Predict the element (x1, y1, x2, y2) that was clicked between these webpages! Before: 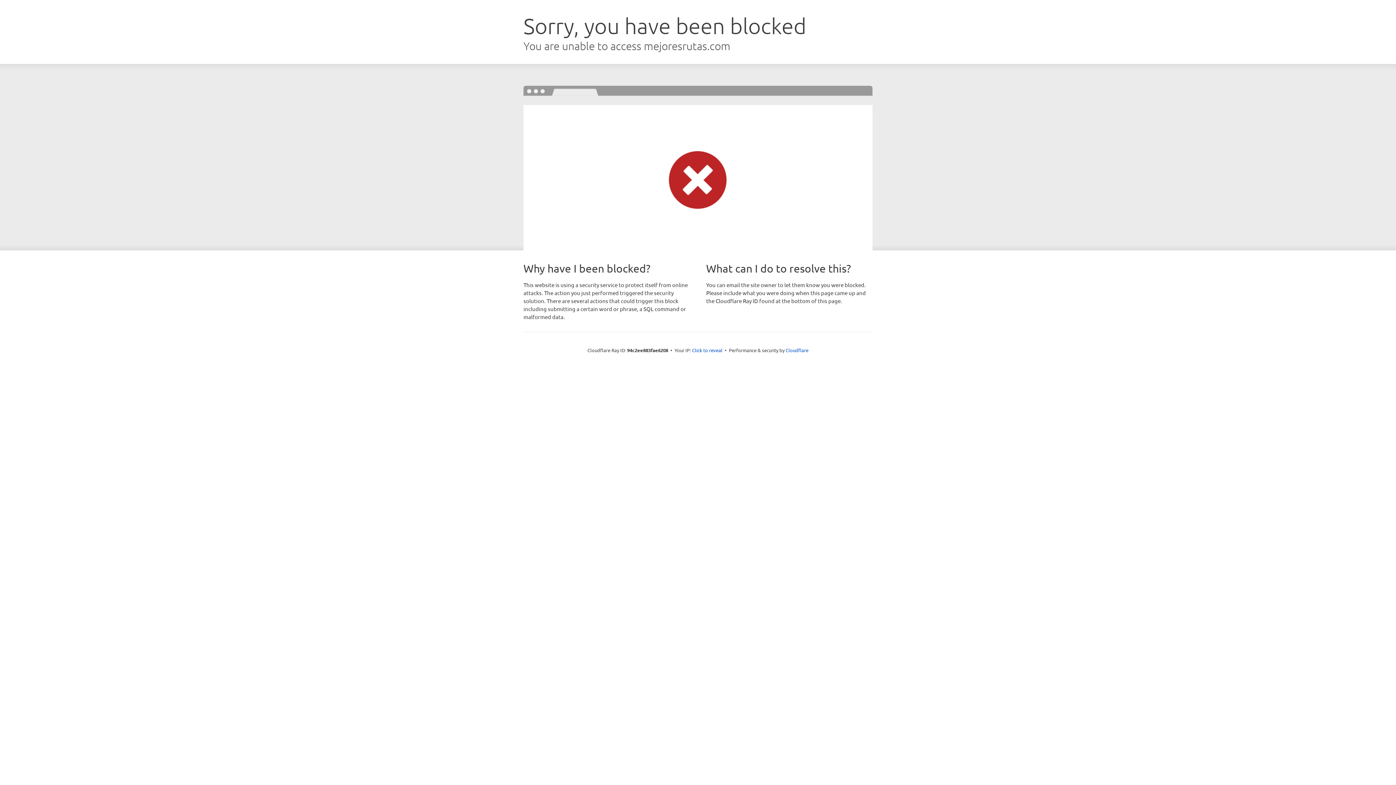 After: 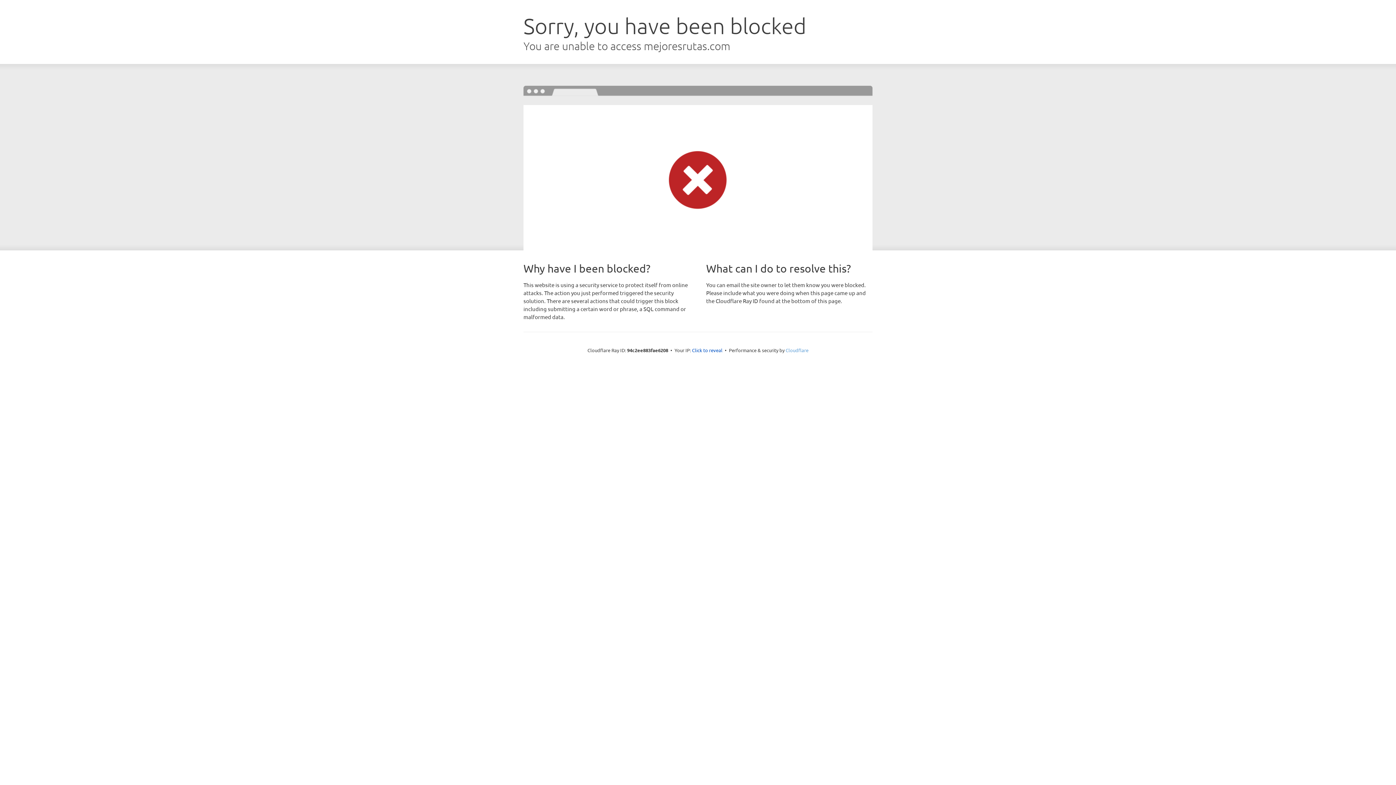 Action: label: Cloudflare bbox: (785, 347, 808, 353)